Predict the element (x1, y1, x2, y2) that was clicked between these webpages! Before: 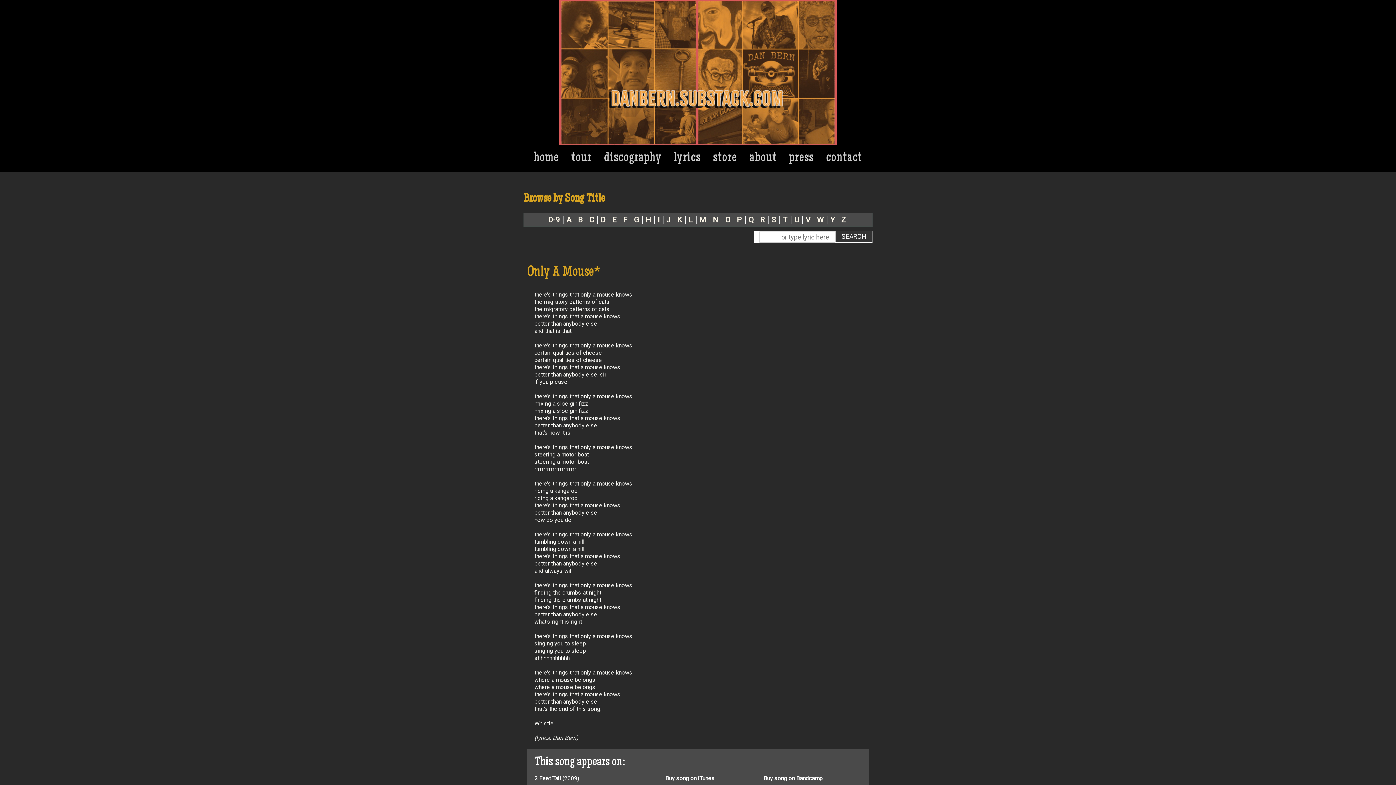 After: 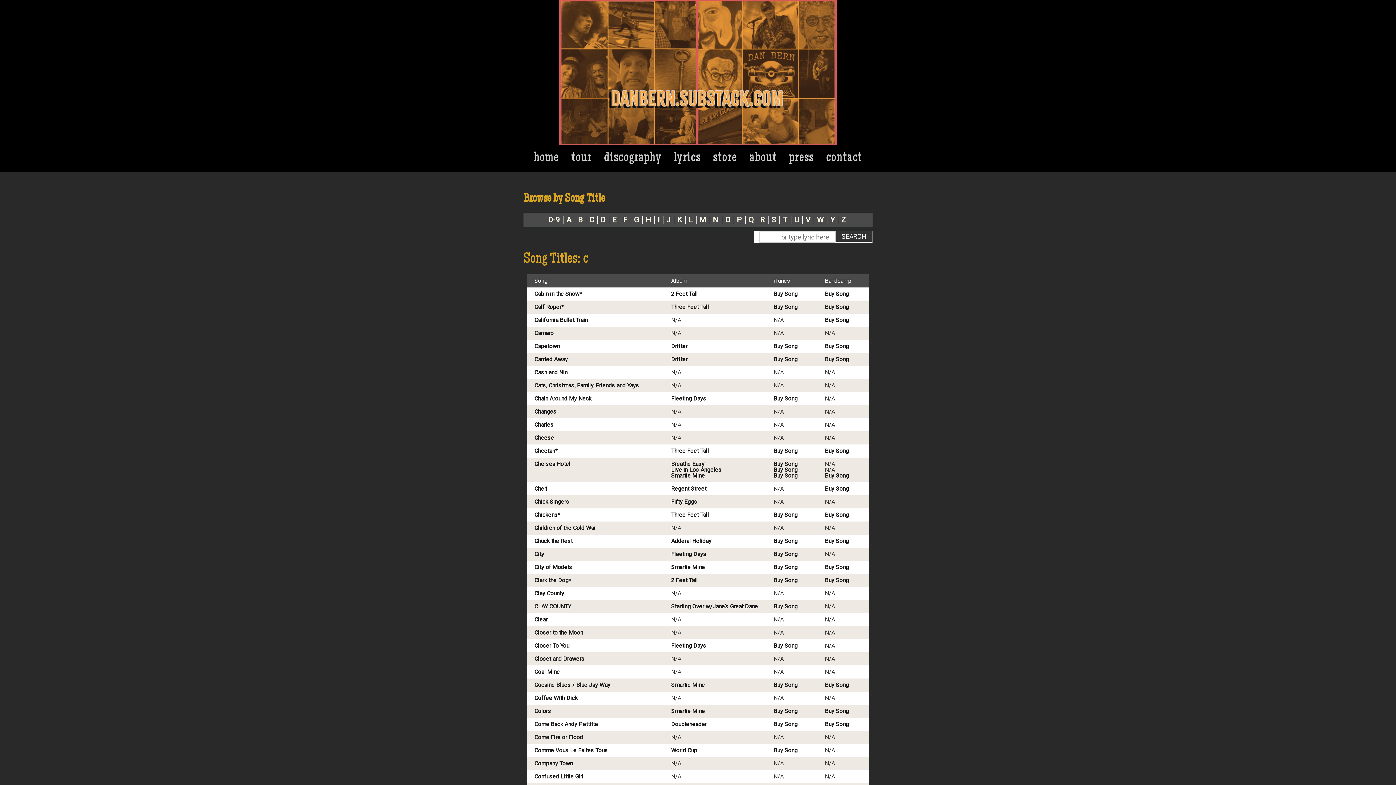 Action: label: C bbox: (586, 216, 595, 224)